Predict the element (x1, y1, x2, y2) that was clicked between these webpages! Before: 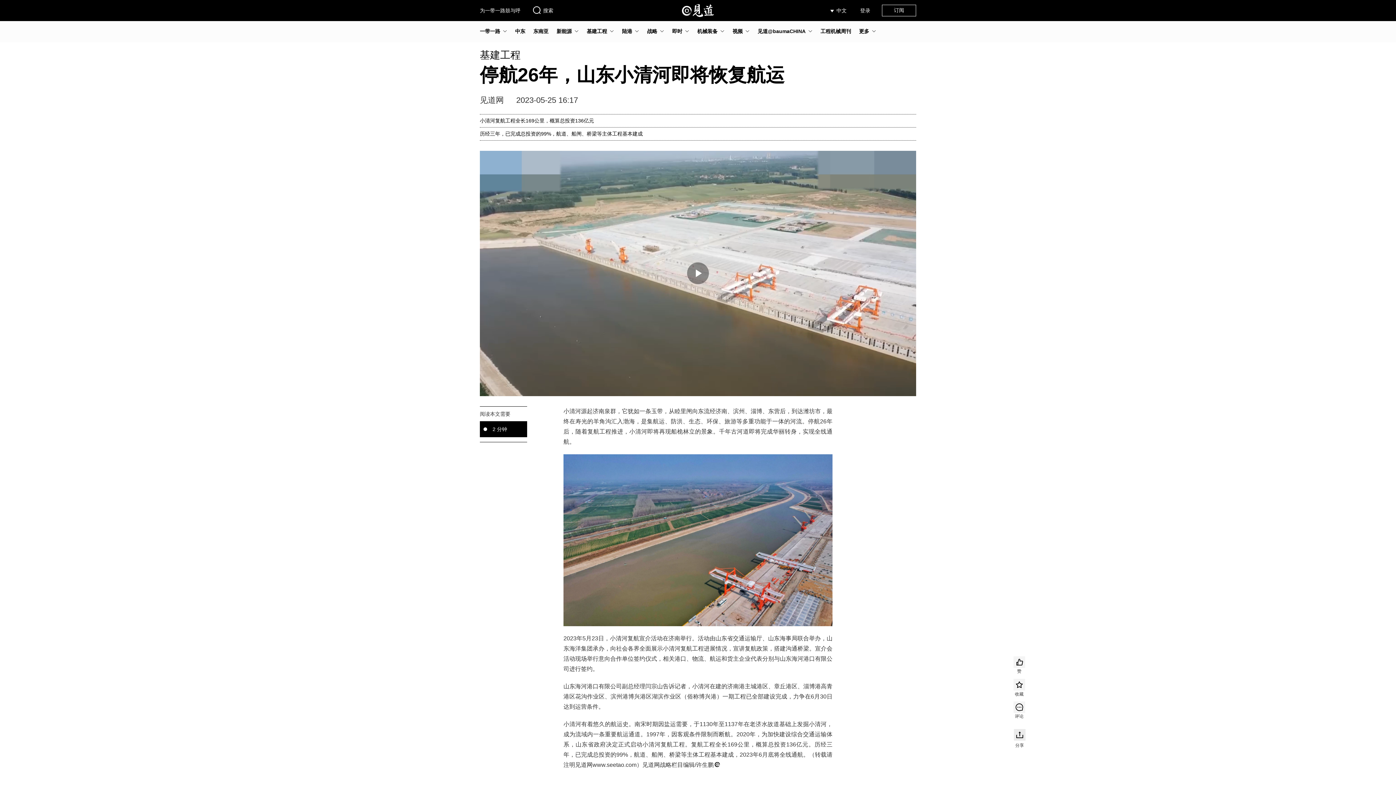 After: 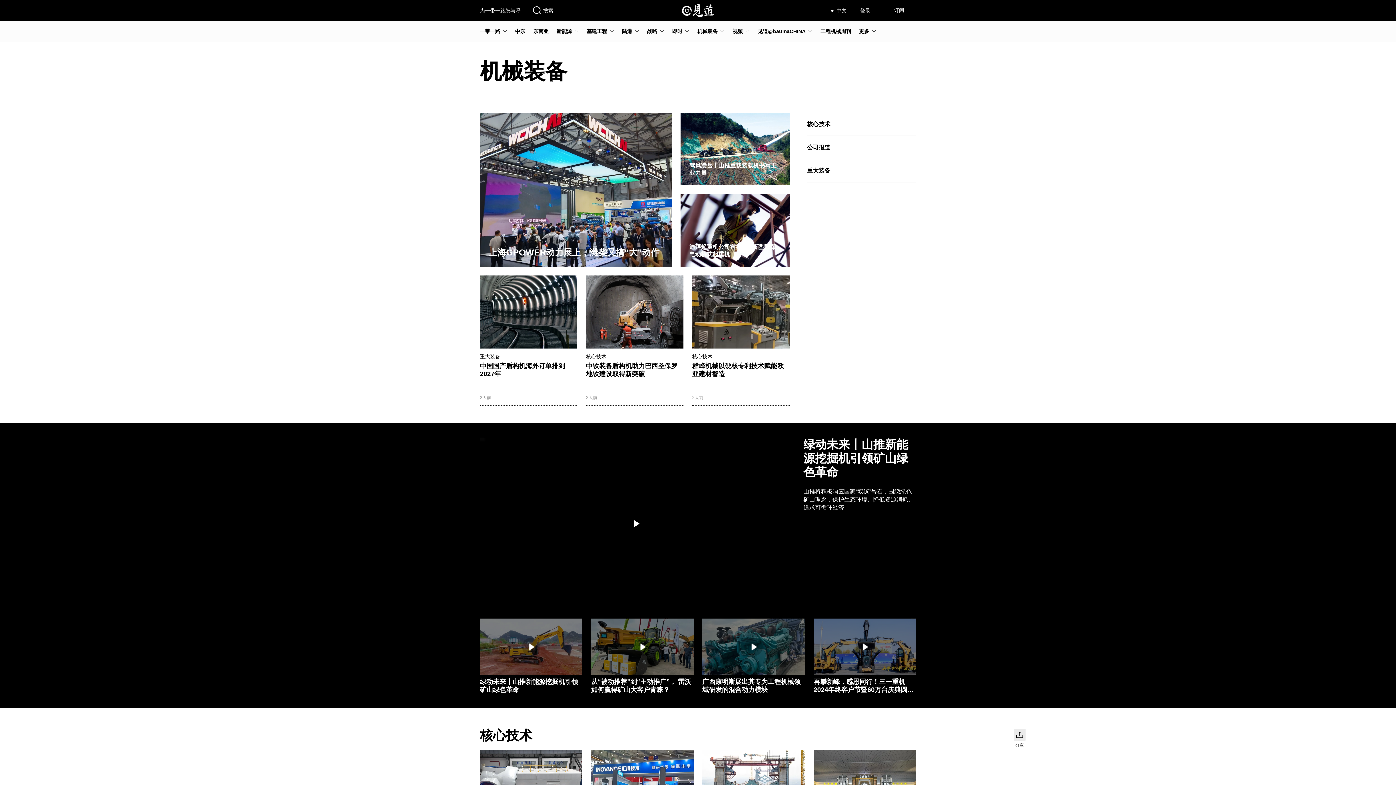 Action: label: 机械装备 bbox: (697, 28, 717, 33)